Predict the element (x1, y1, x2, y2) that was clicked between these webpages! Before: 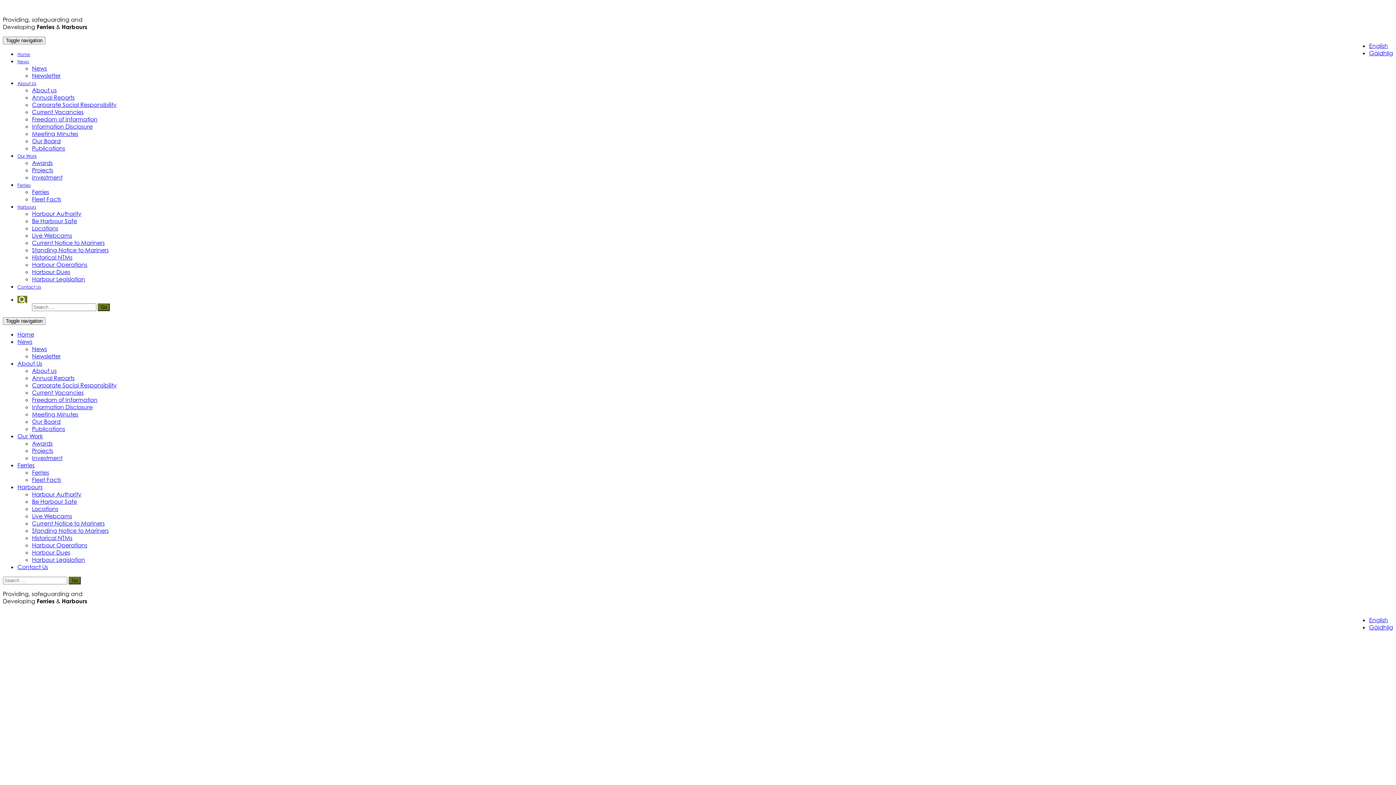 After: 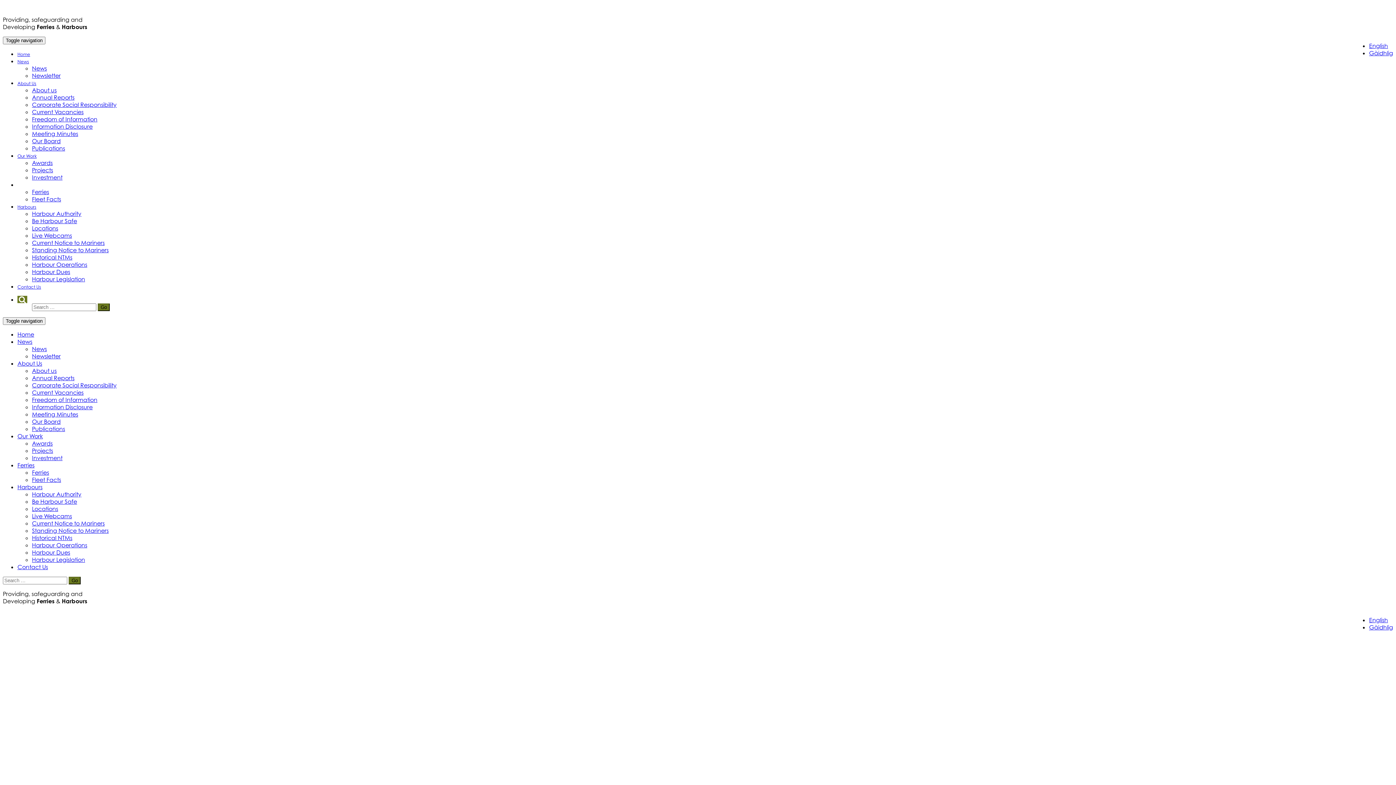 Action: label: Ferries bbox: (17, 182, 30, 188)